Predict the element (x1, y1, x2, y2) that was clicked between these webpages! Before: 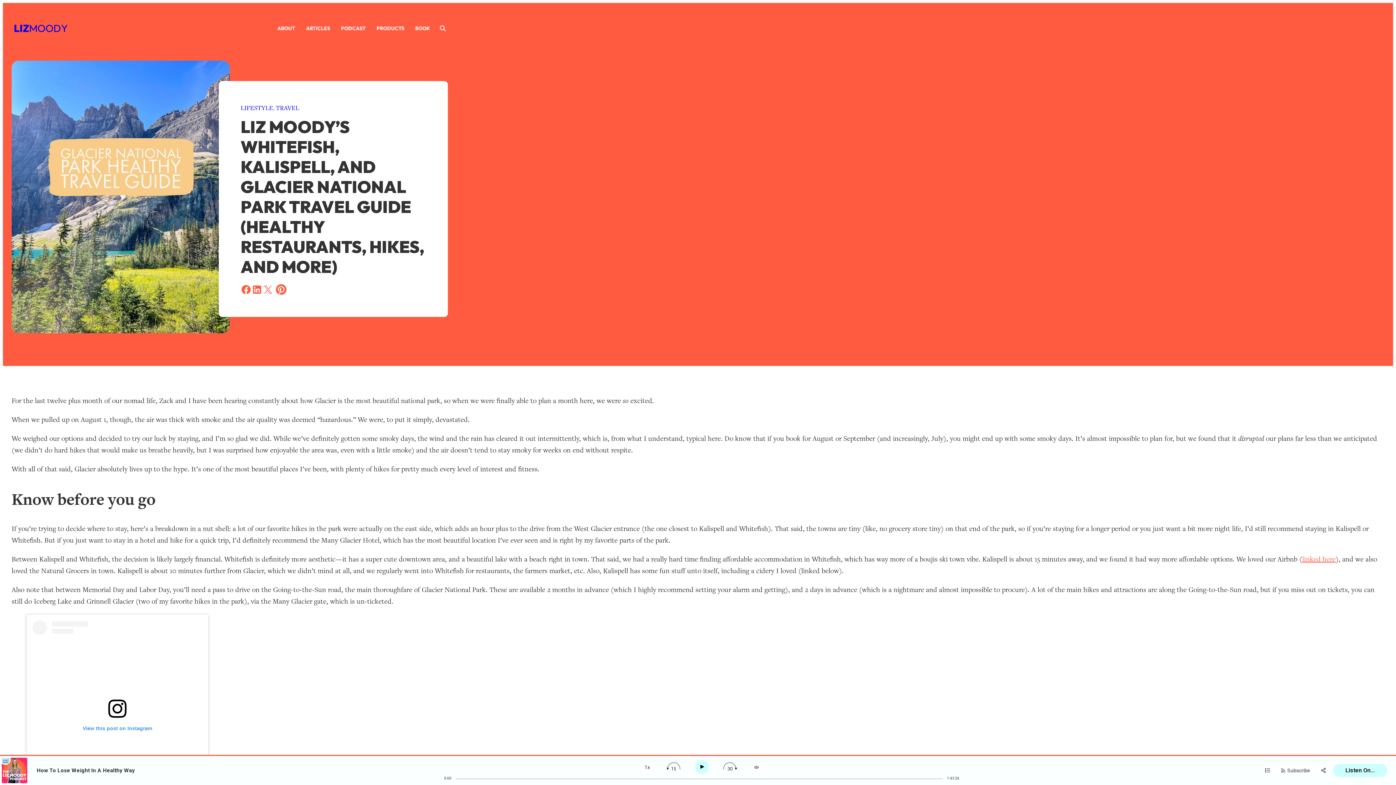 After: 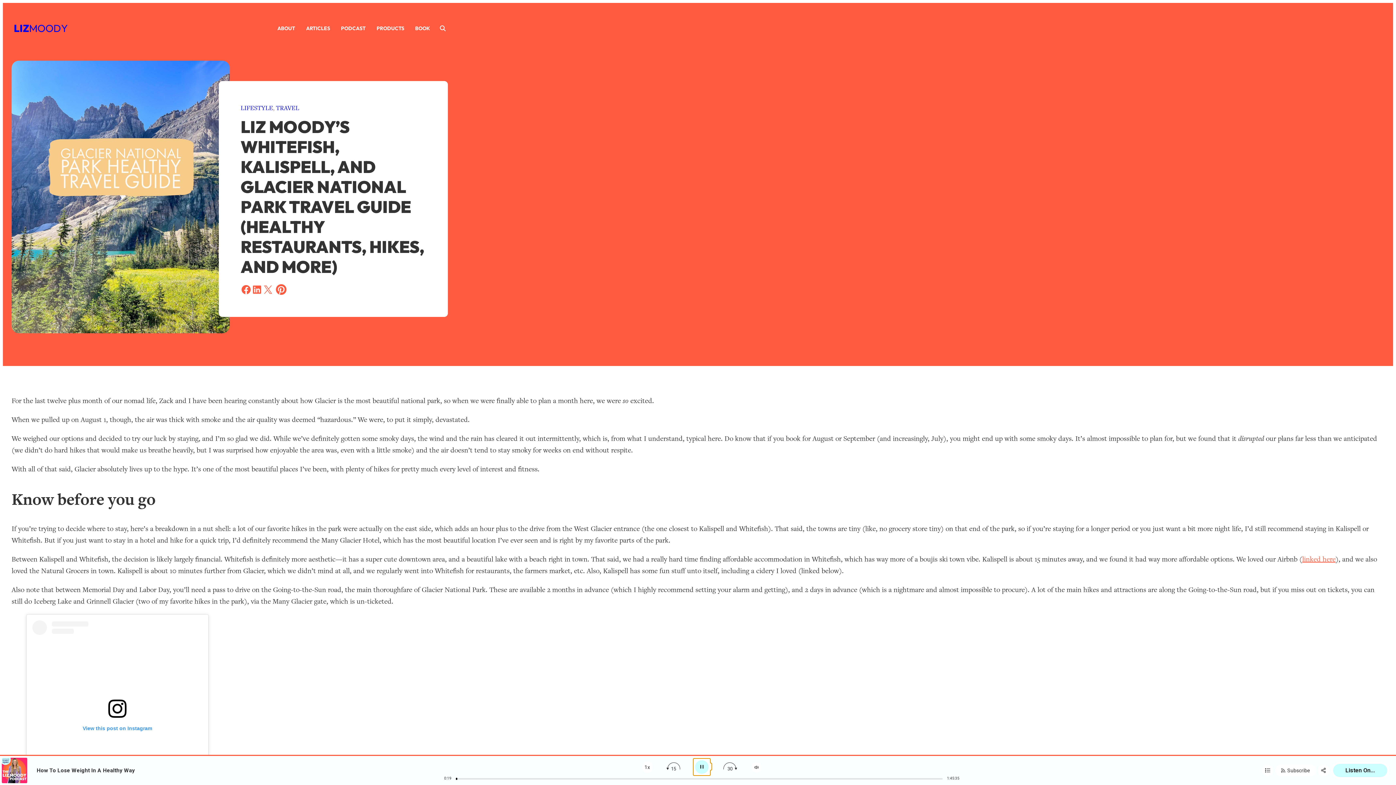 Action: label: Play bbox: (693, 758, 710, 775)